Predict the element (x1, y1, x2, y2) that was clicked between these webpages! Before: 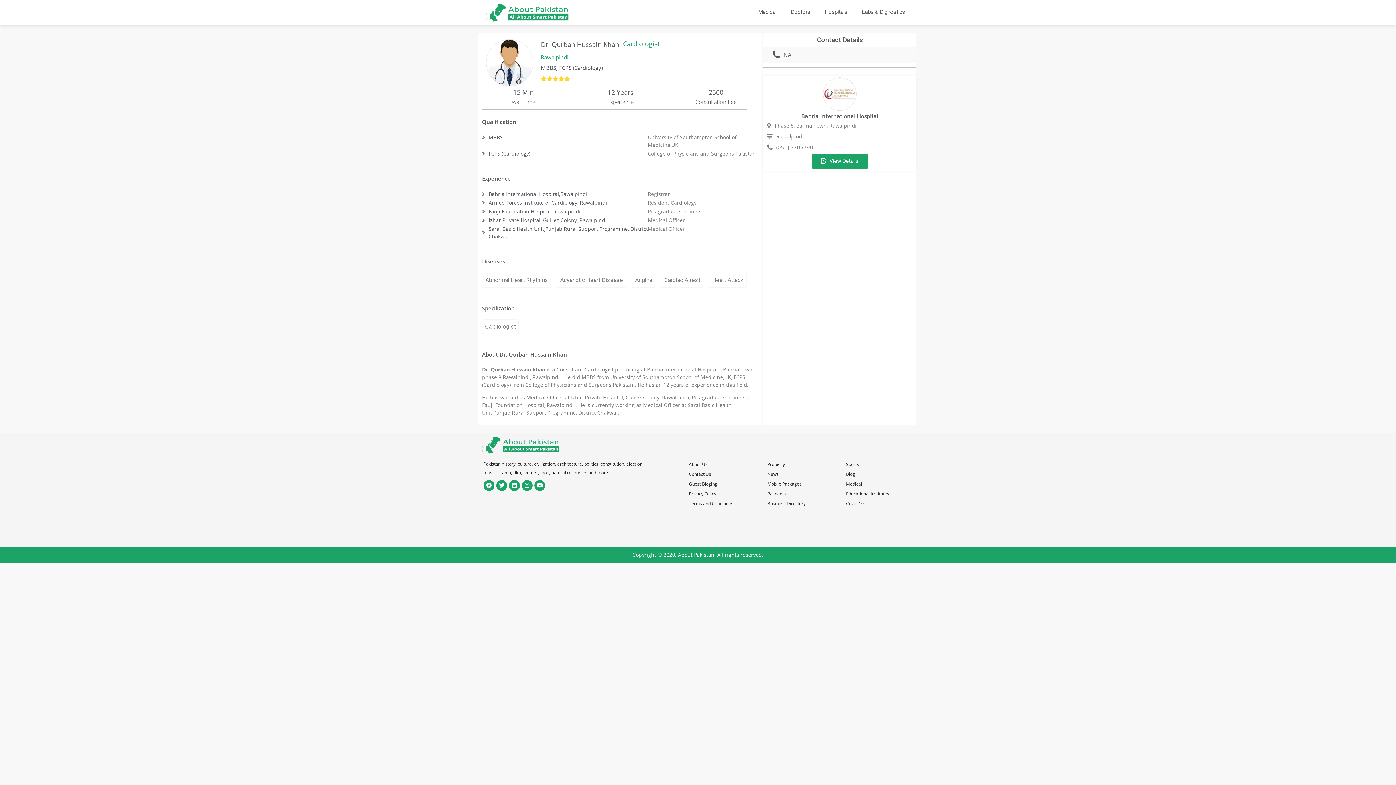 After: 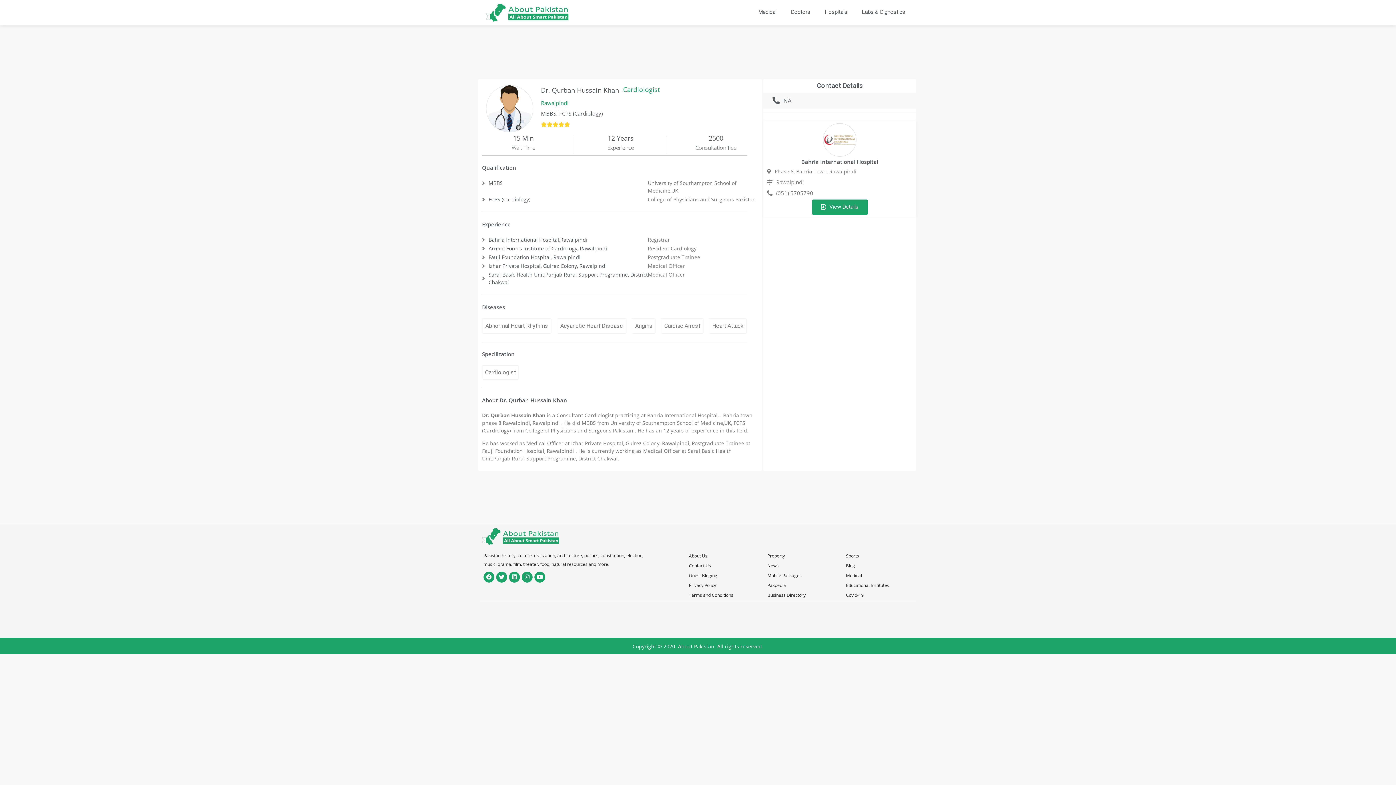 Action: label: (051) 5705790 bbox: (765, 142, 815, 151)